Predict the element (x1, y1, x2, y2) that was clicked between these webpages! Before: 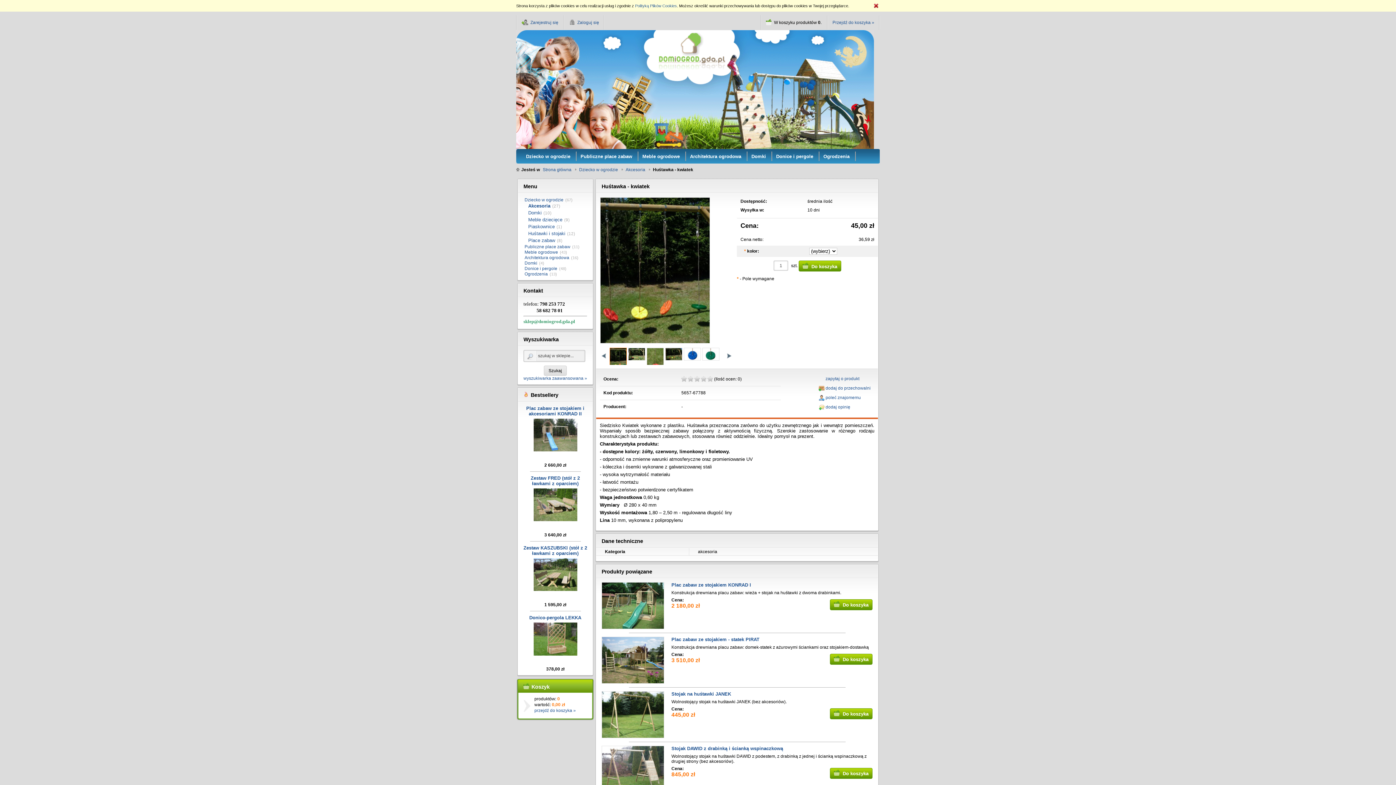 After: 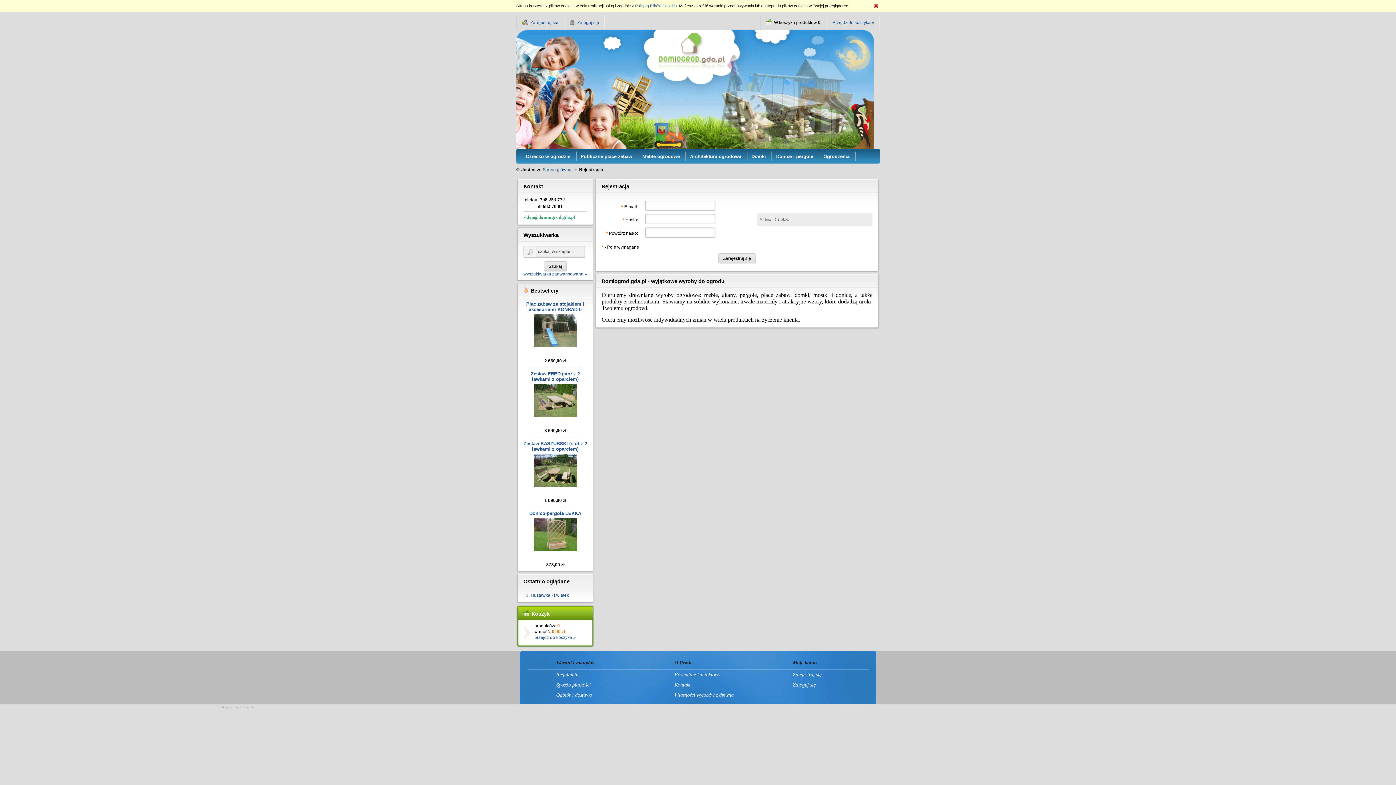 Action: label:  Zarejestruj się bbox: (521, 20, 558, 25)